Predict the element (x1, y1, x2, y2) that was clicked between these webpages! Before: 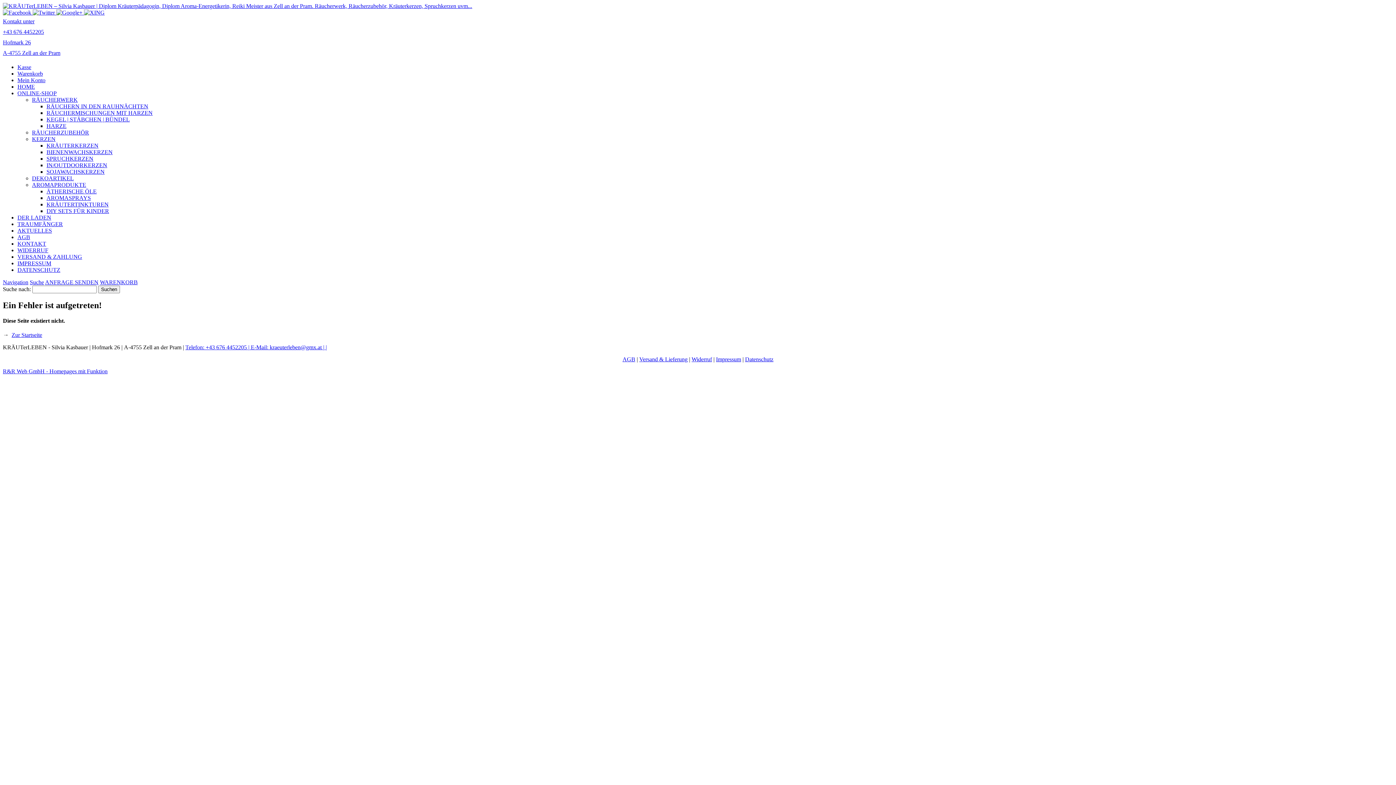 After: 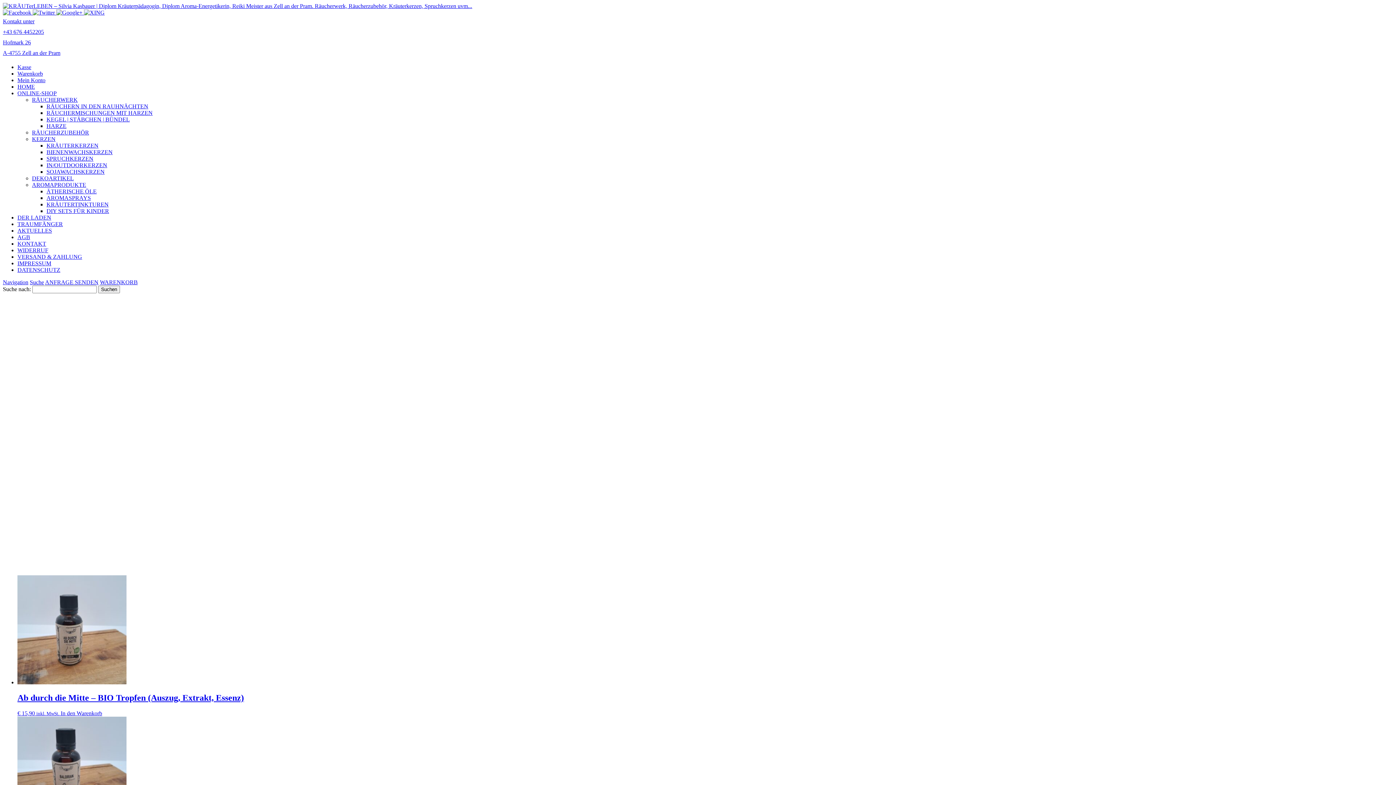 Action: bbox: (46, 201, 108, 207) label: KRÄUTERTINKTUREN